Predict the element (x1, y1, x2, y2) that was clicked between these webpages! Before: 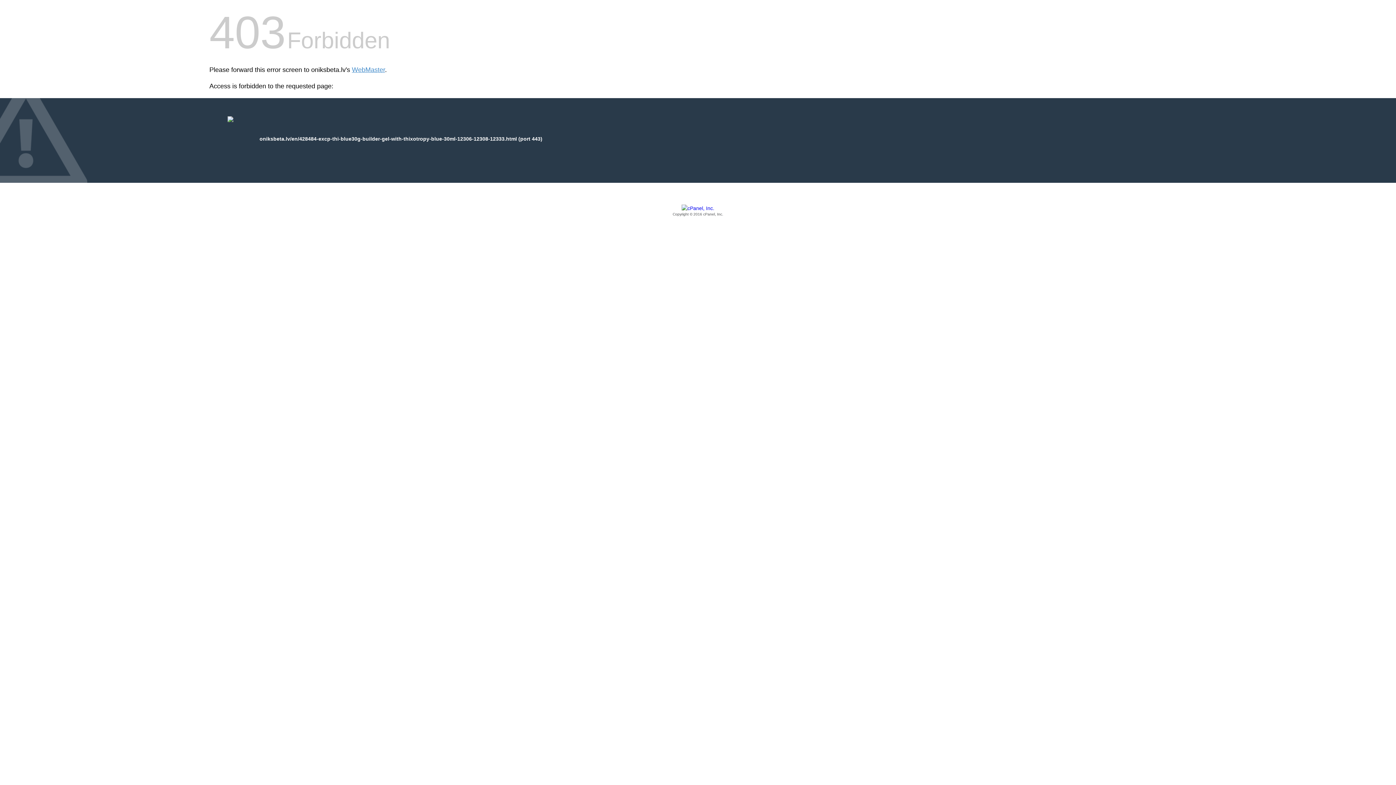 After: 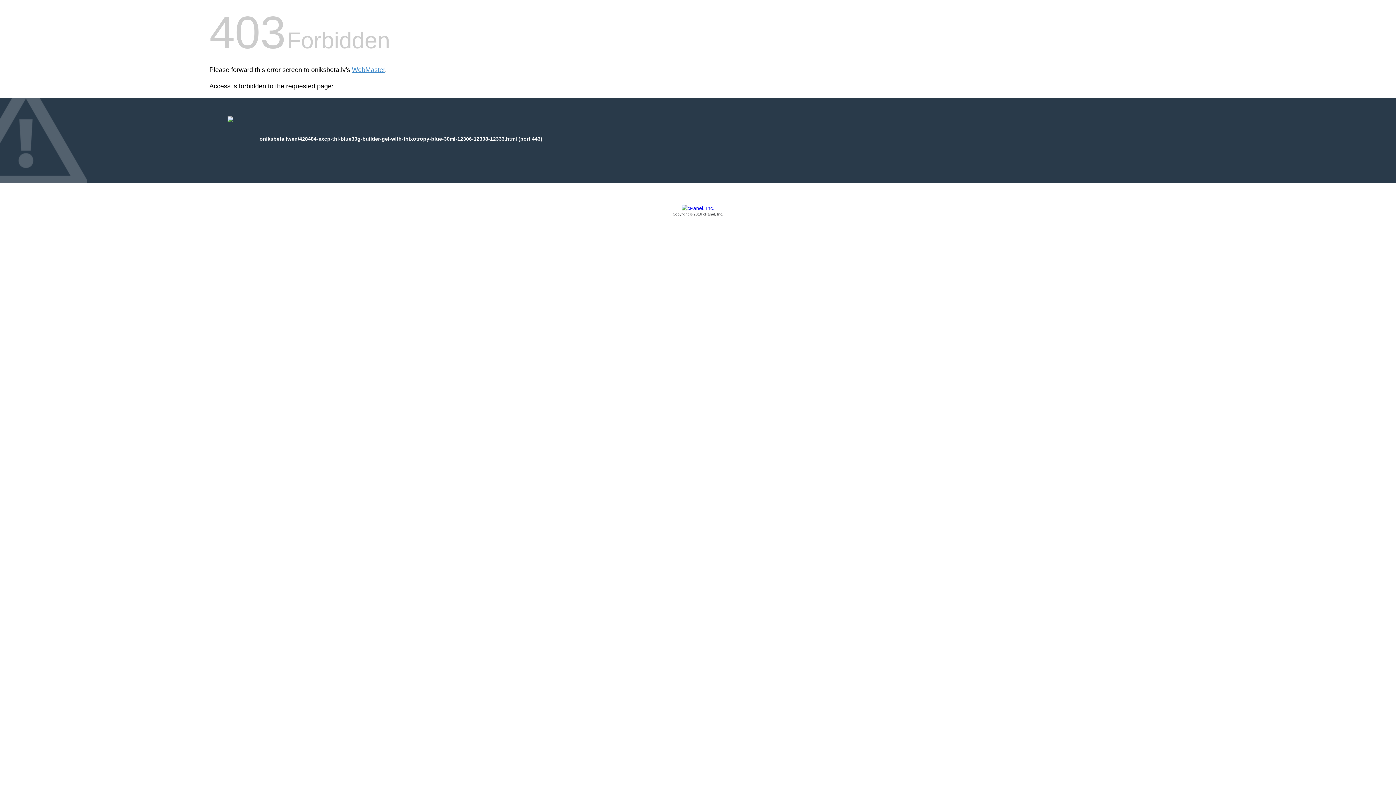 Action: label: Copyright © 2016 cPanel, Inc. bbox: (209, 205, 1186, 217)